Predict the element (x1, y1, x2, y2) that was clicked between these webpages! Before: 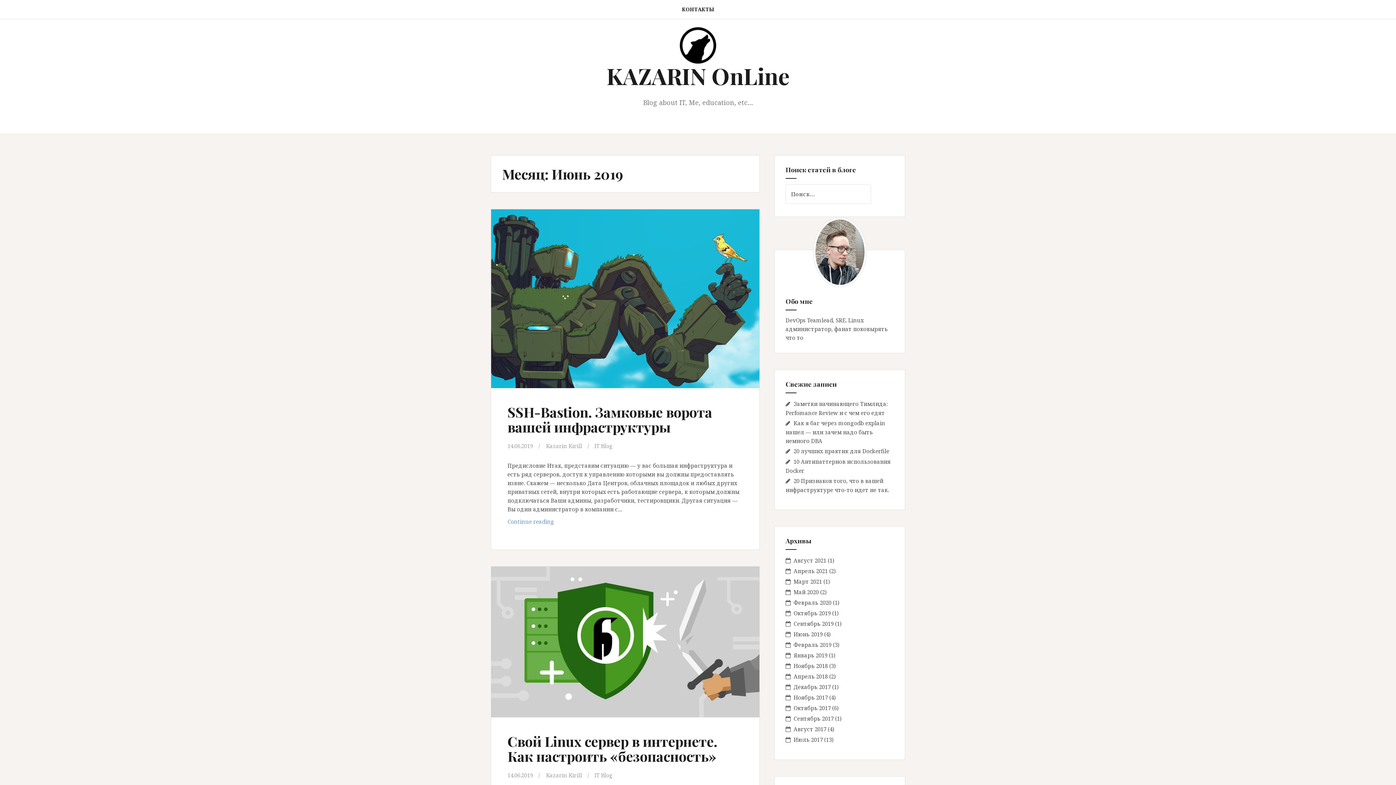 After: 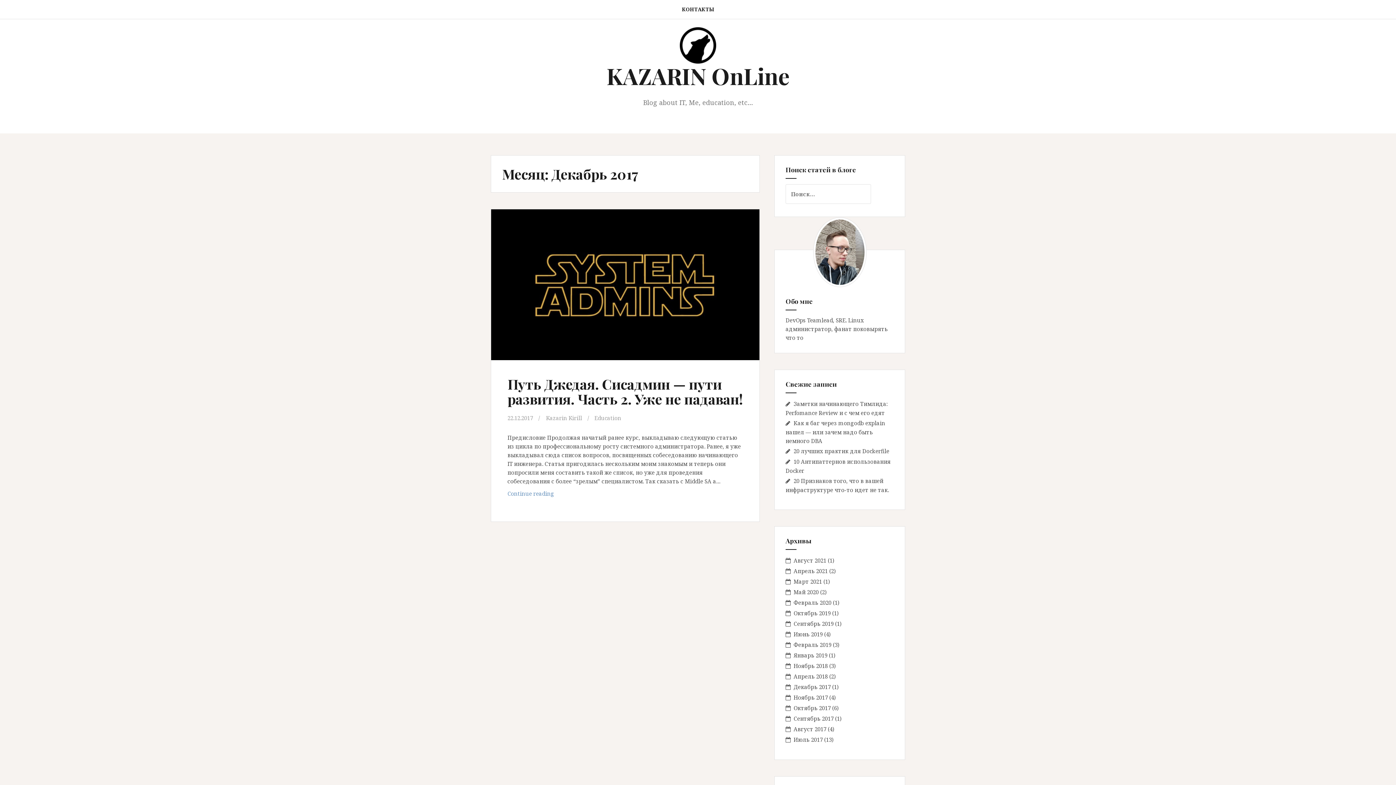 Action: label: Декабрь 2017 bbox: (793, 683, 830, 690)